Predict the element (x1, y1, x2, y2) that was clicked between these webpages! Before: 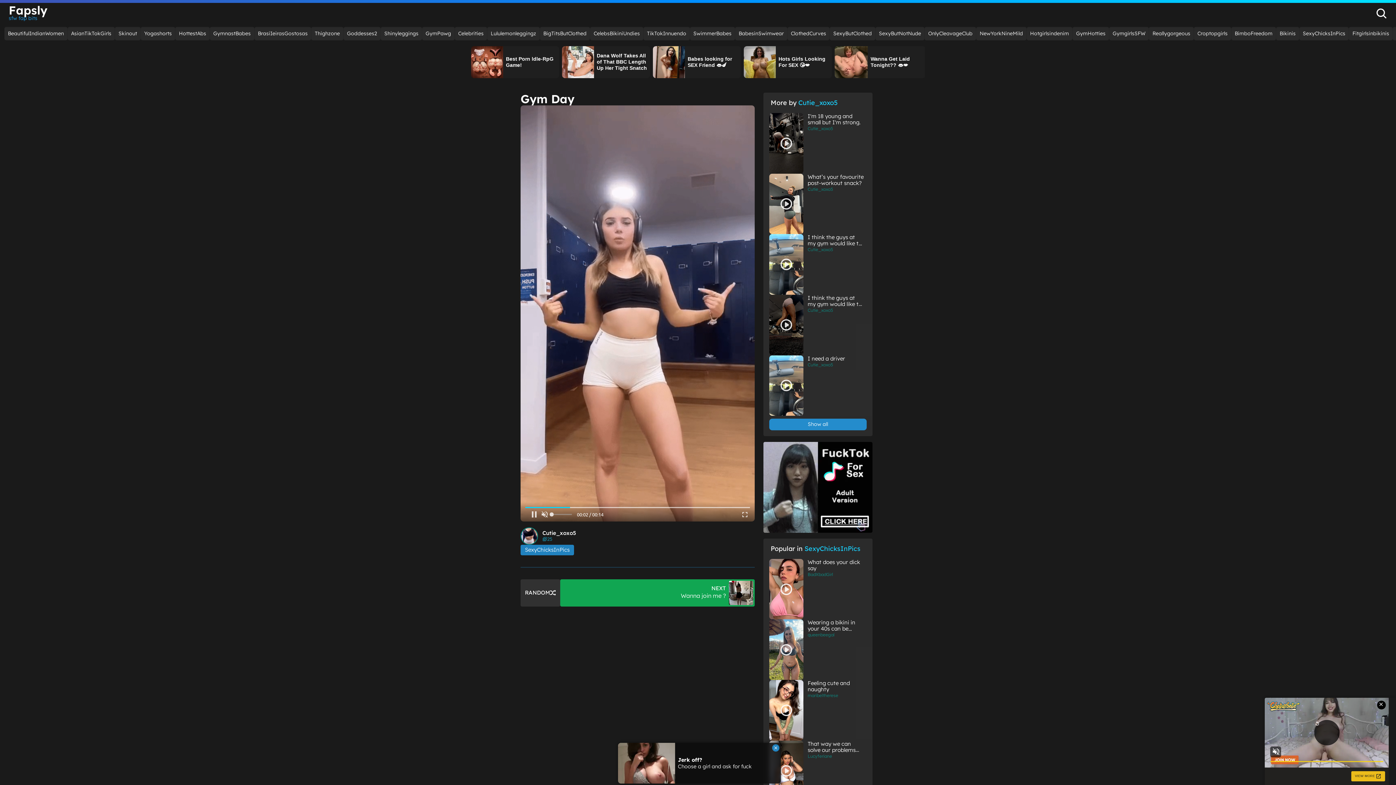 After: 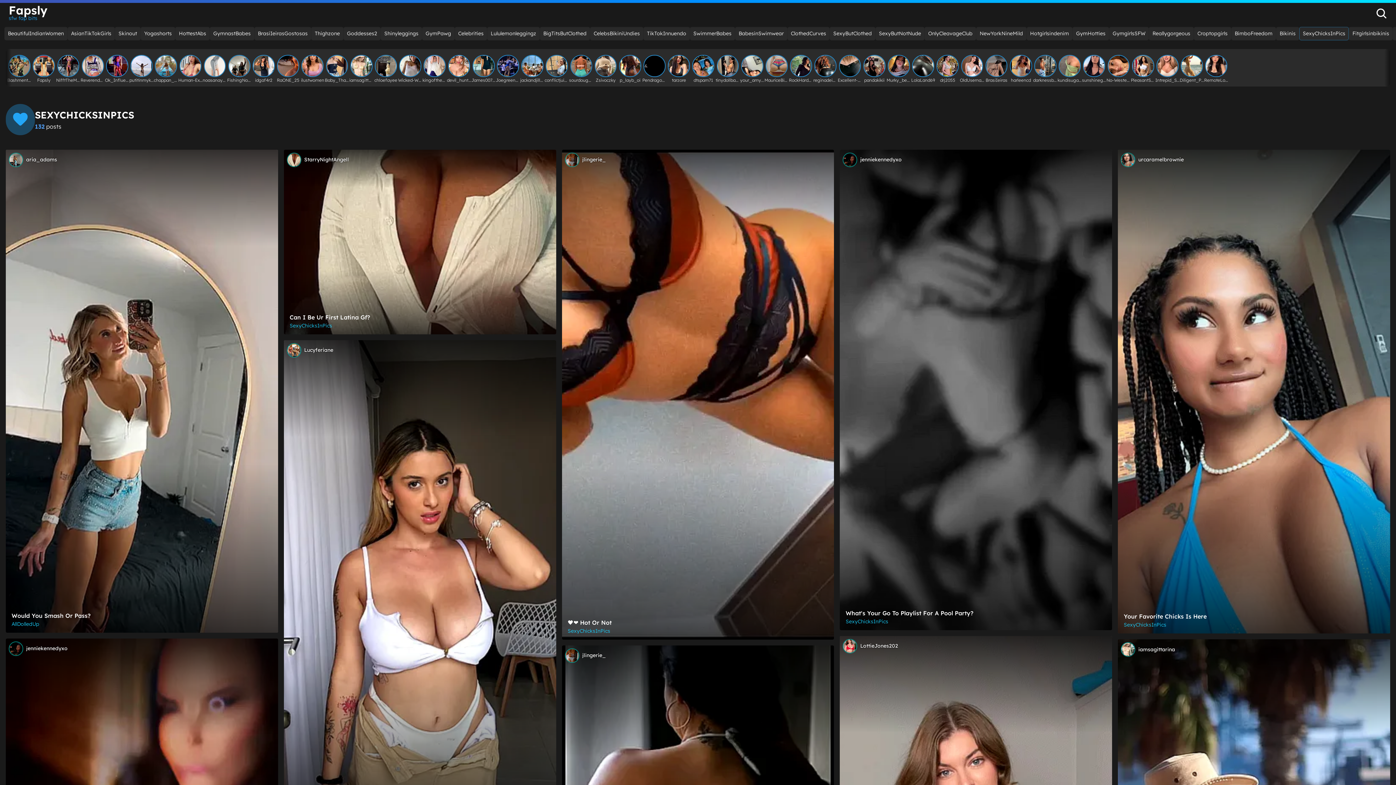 Action: label: SexyChicksInPics bbox: (520, 545, 574, 555)